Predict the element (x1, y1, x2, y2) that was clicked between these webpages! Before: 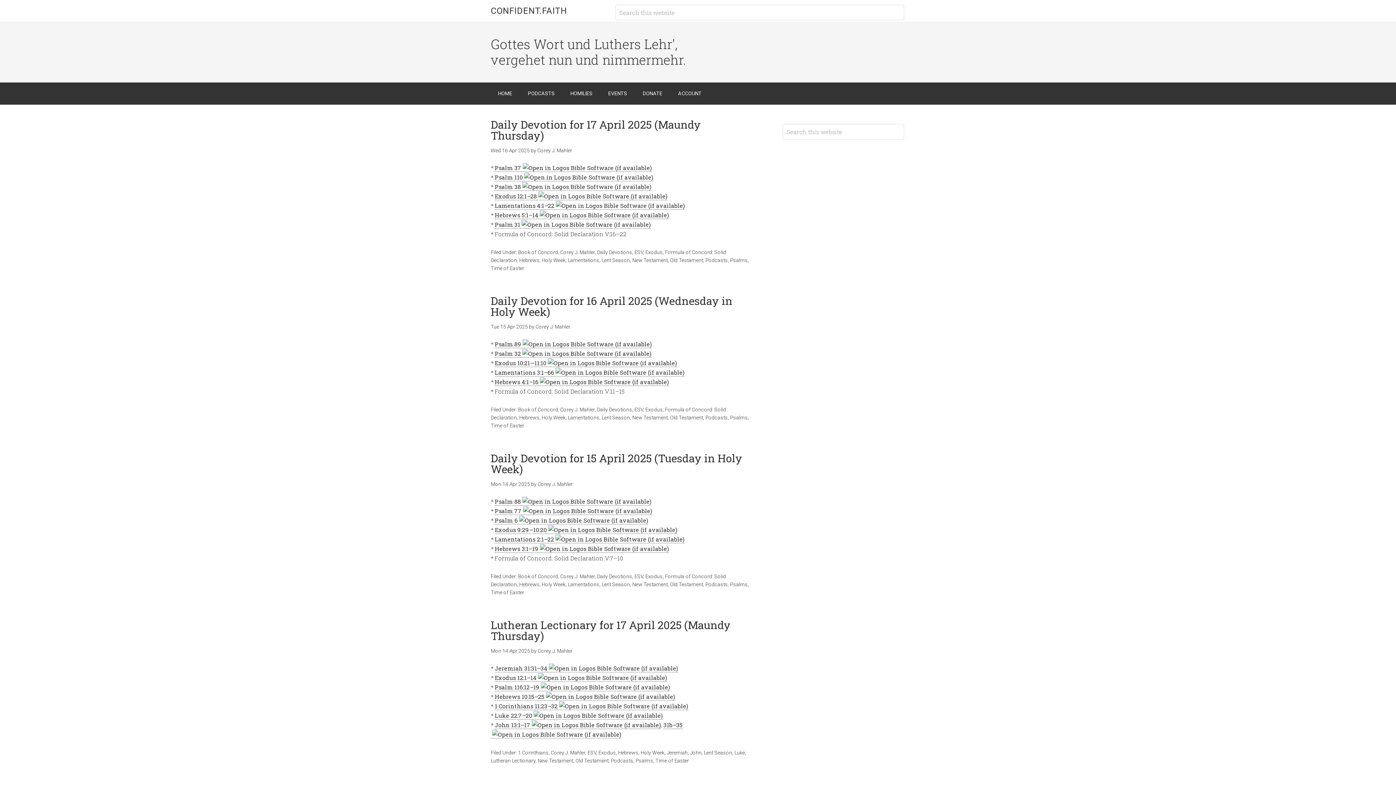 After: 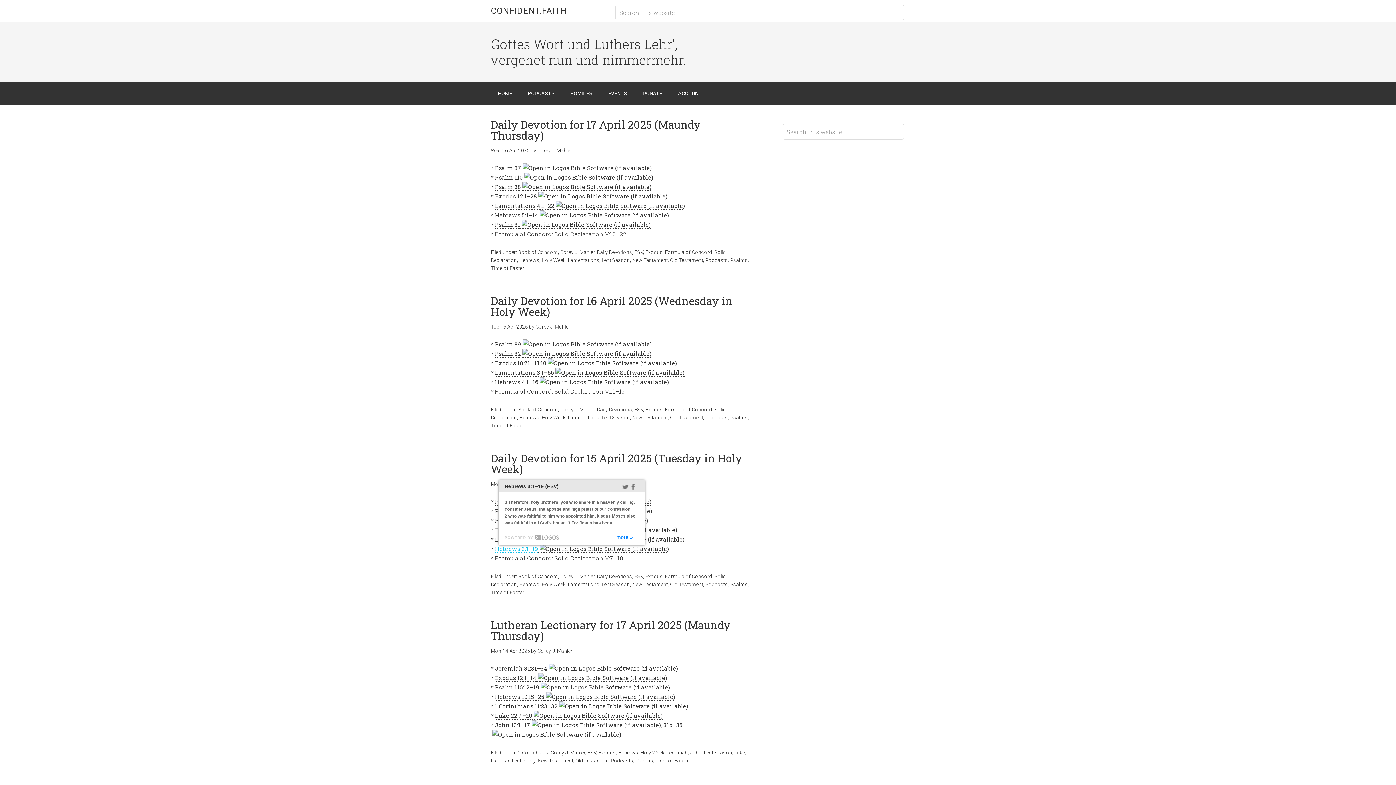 Action: label: Hebrews 3:1–19 bbox: (494, 545, 538, 553)